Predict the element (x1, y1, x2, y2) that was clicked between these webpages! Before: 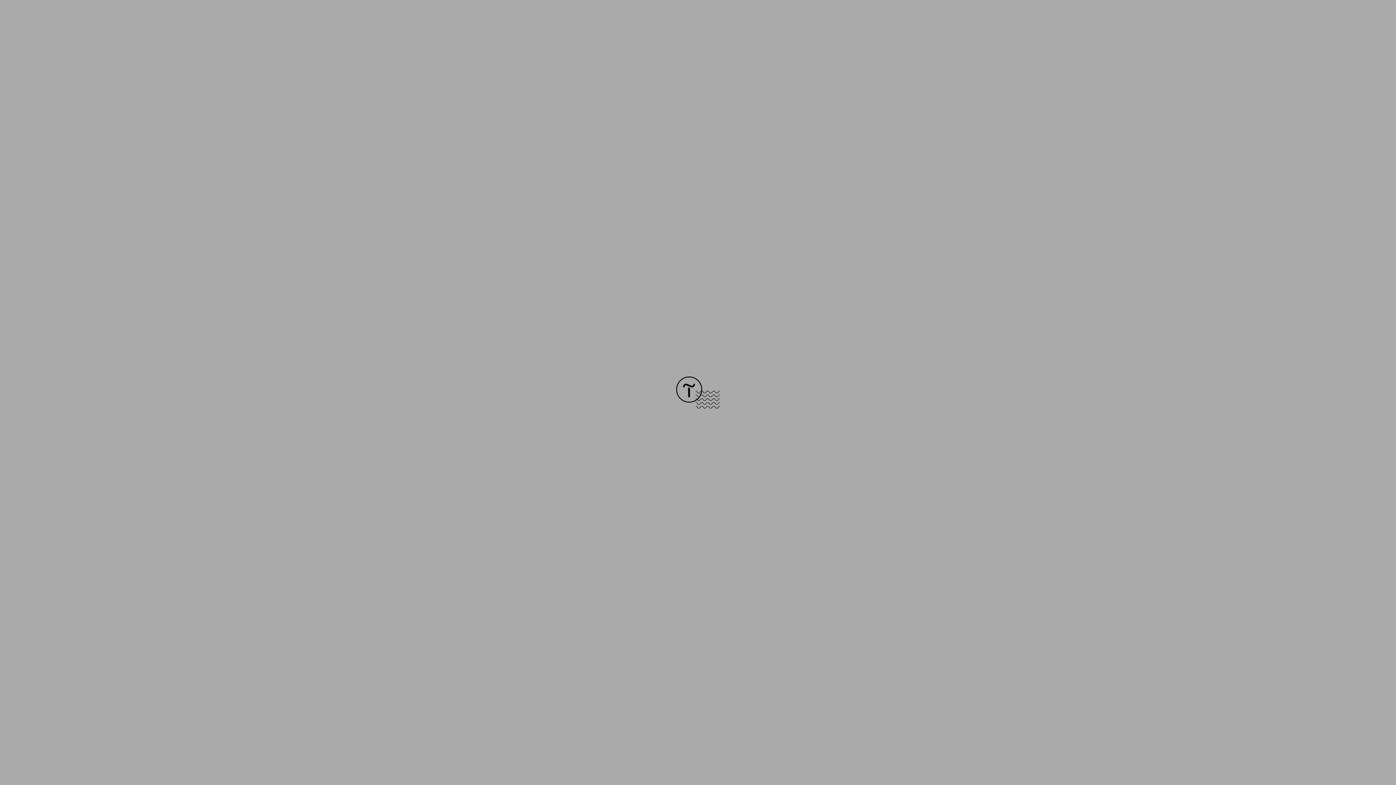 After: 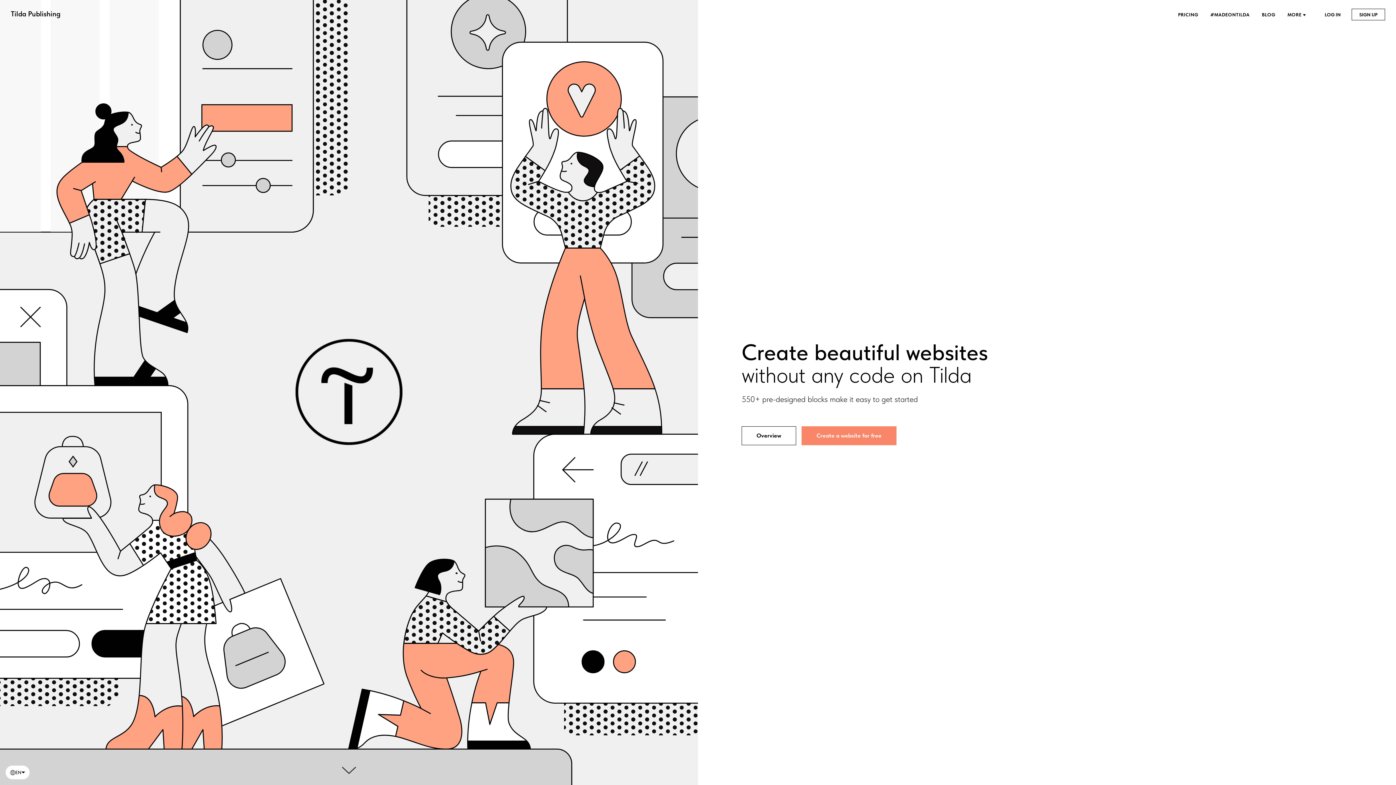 Action: bbox: (676, 403, 720, 409)